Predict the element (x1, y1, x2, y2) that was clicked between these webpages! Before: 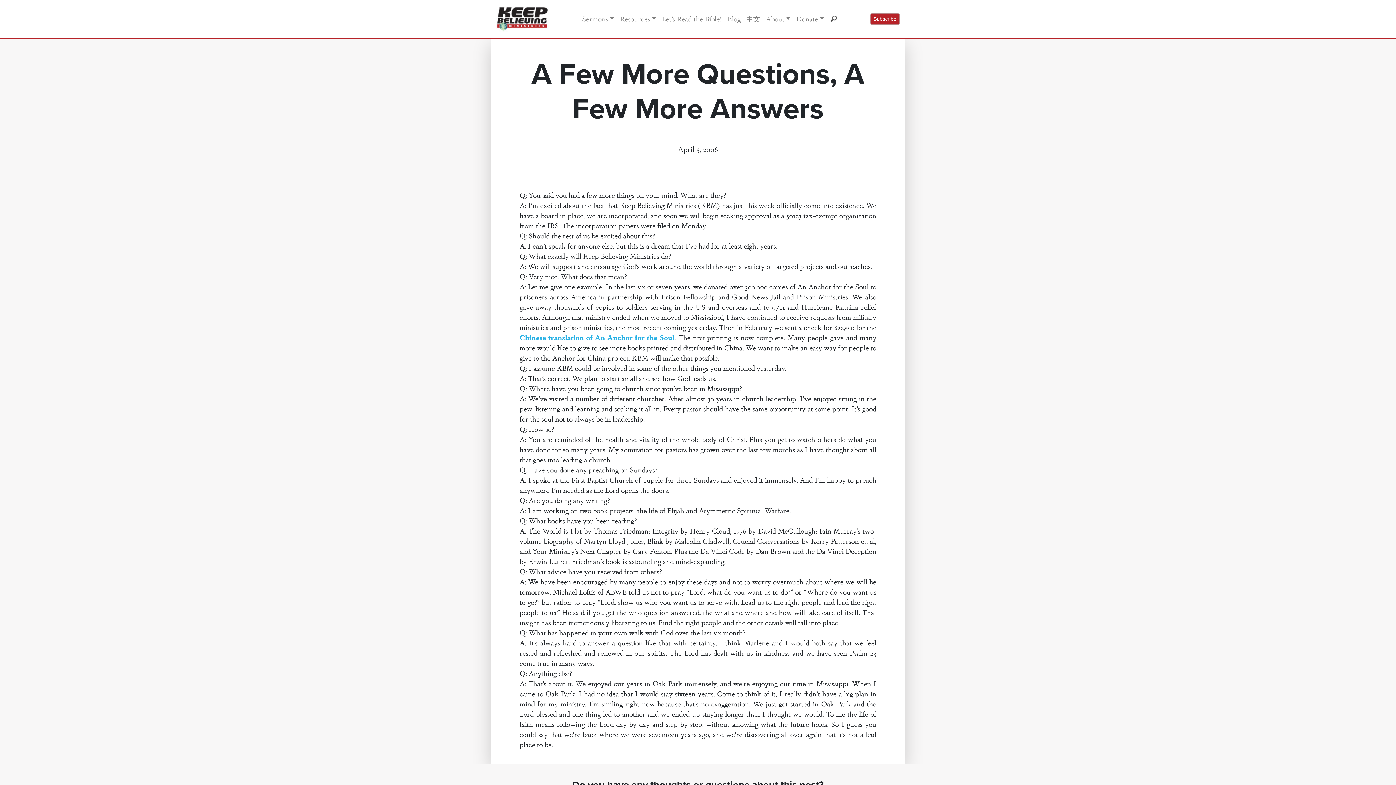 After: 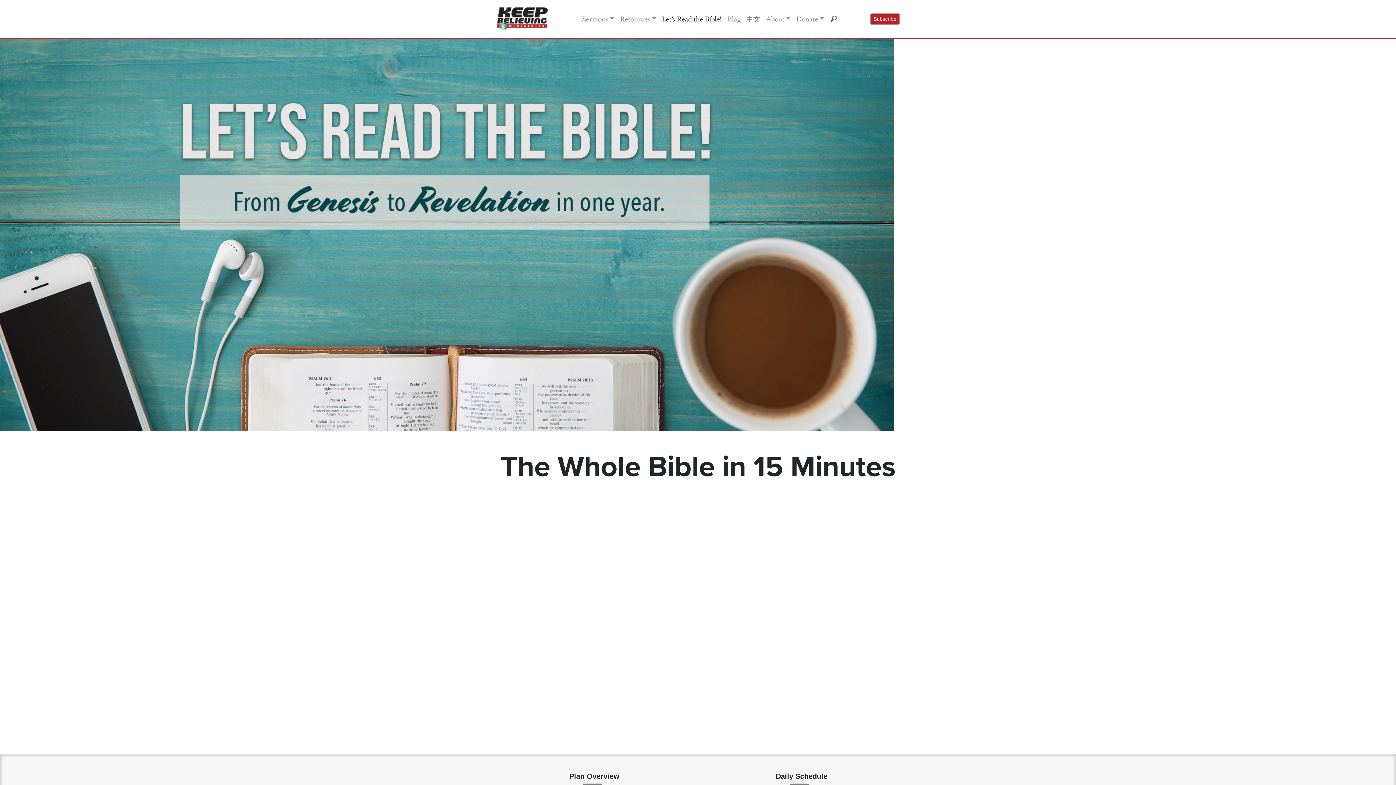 Action: bbox: (659, 10, 724, 26) label: Let’s Read the Bible!